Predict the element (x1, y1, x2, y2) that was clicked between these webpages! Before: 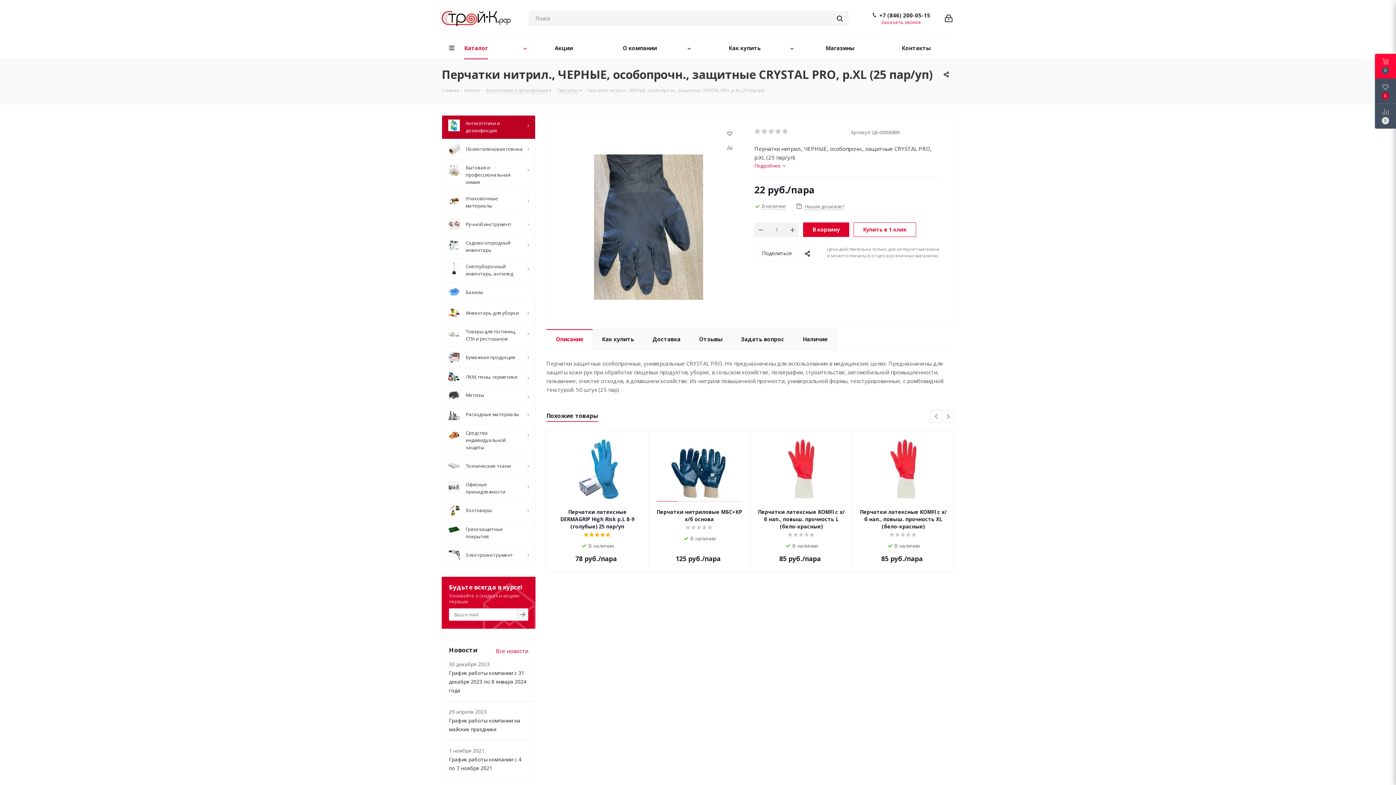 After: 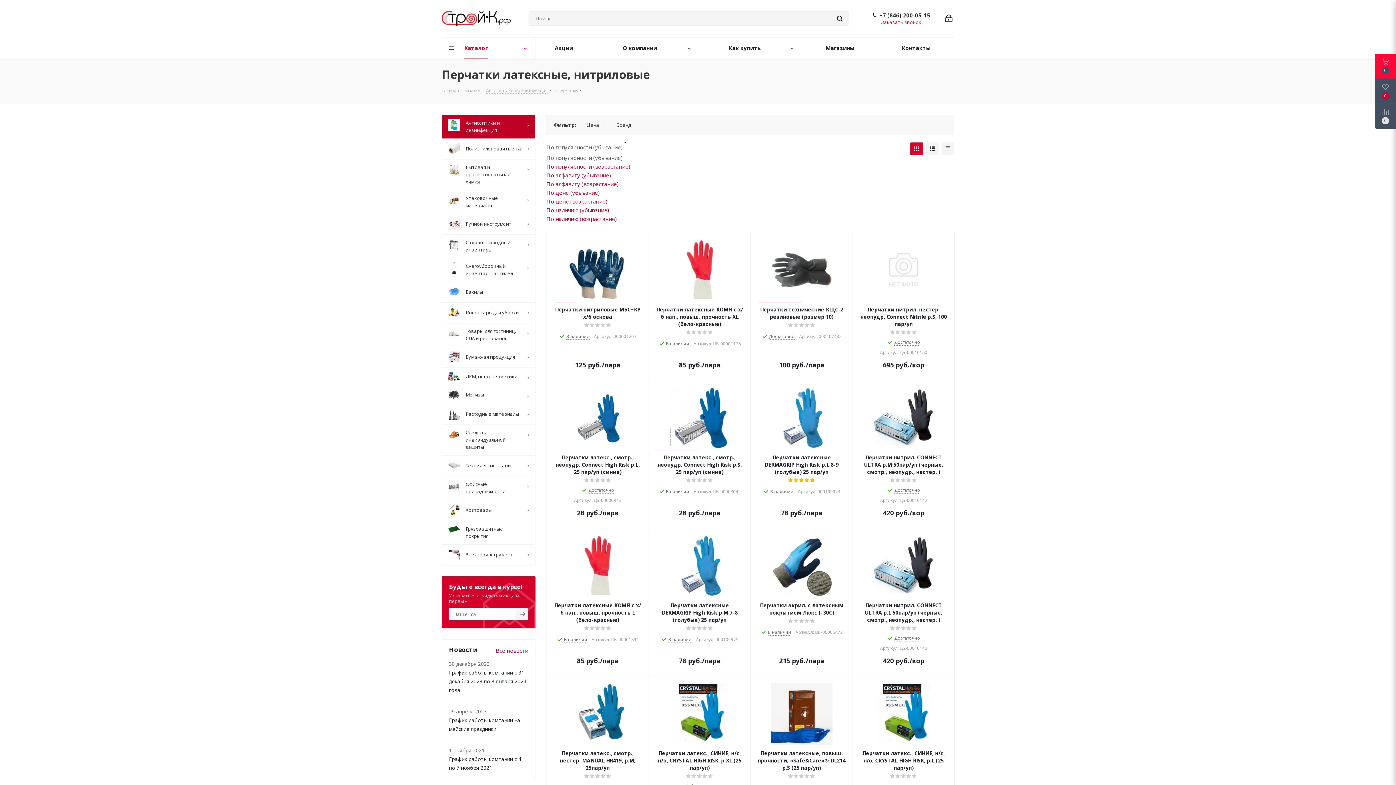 Action: bbox: (557, 86, 578, 93) label: Перчатки